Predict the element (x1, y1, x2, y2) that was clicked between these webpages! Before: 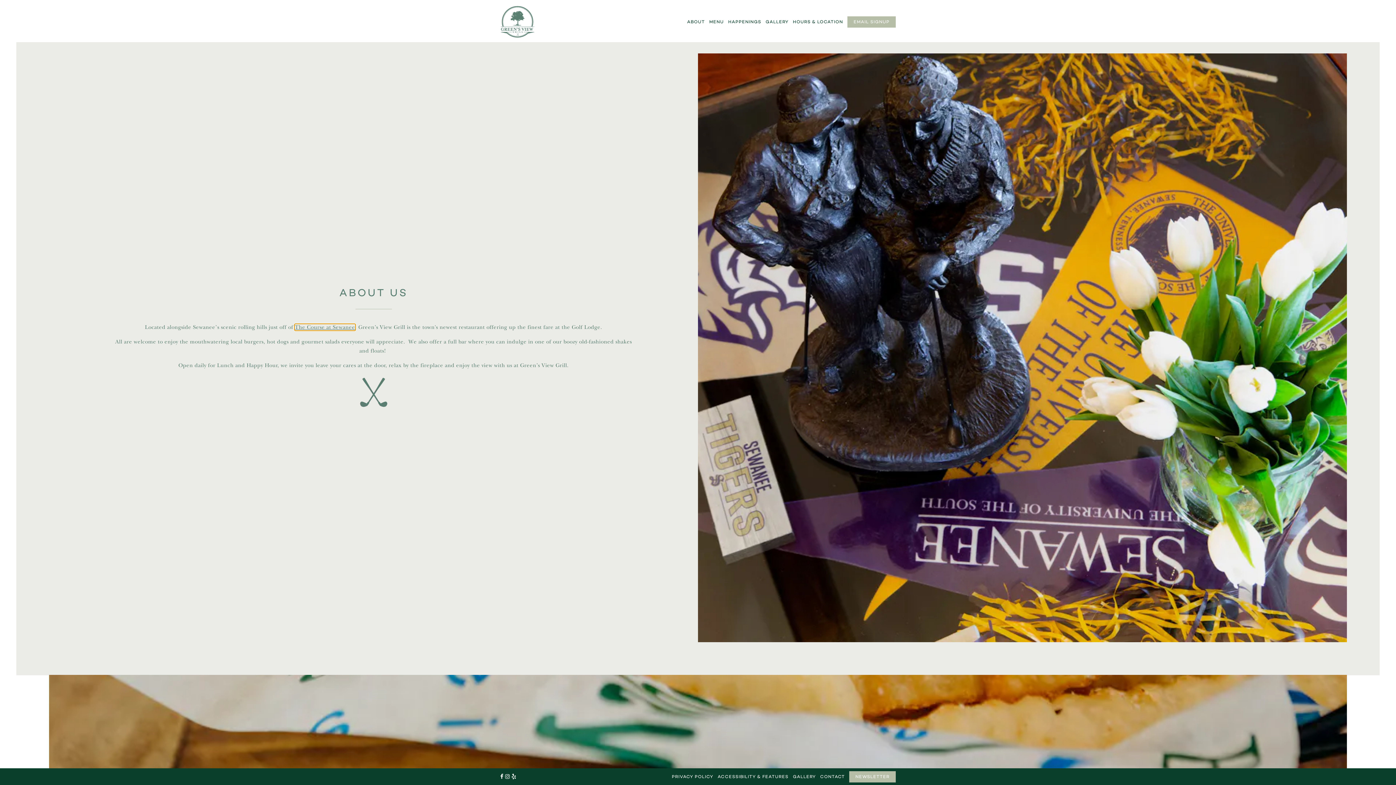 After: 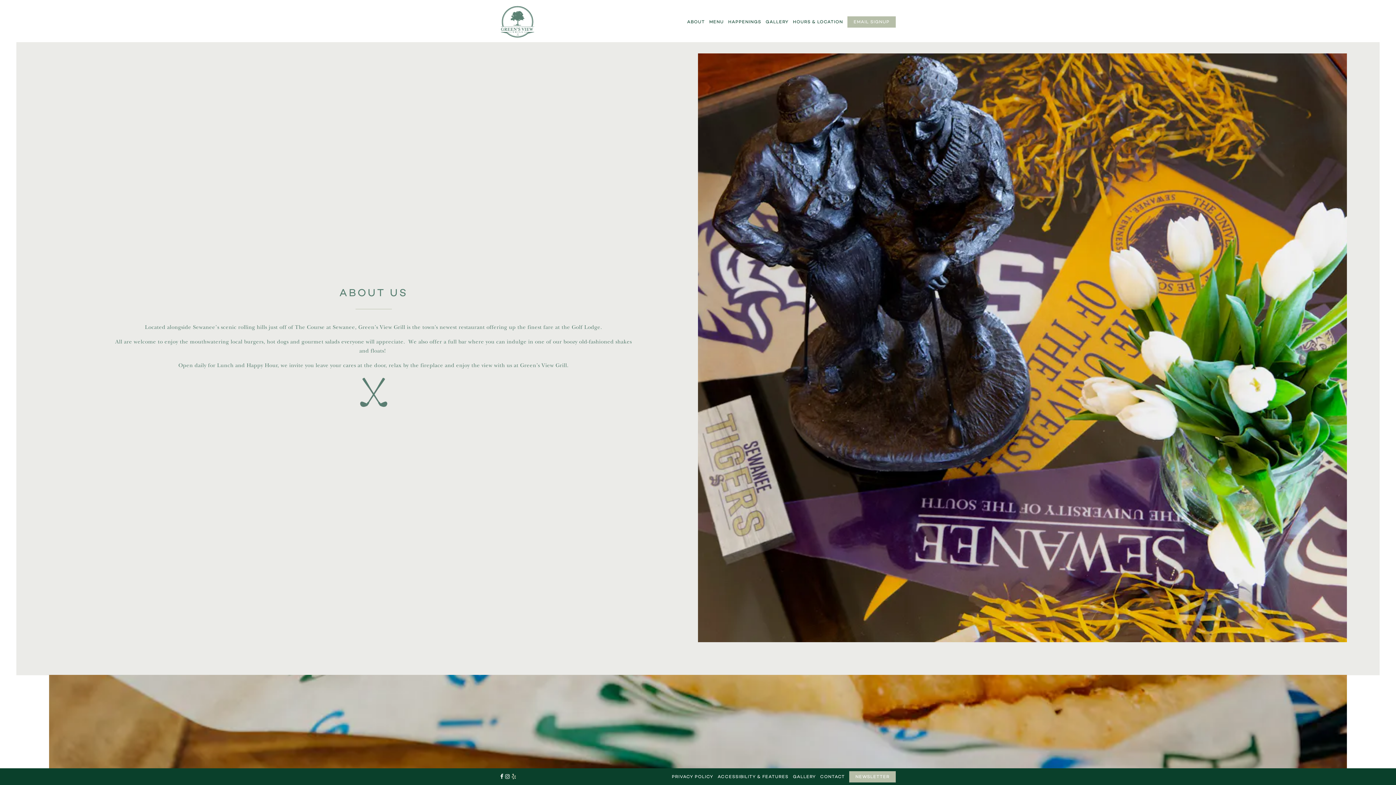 Action: label: Follow us on Yelp bbox: (511, 772, 516, 781)